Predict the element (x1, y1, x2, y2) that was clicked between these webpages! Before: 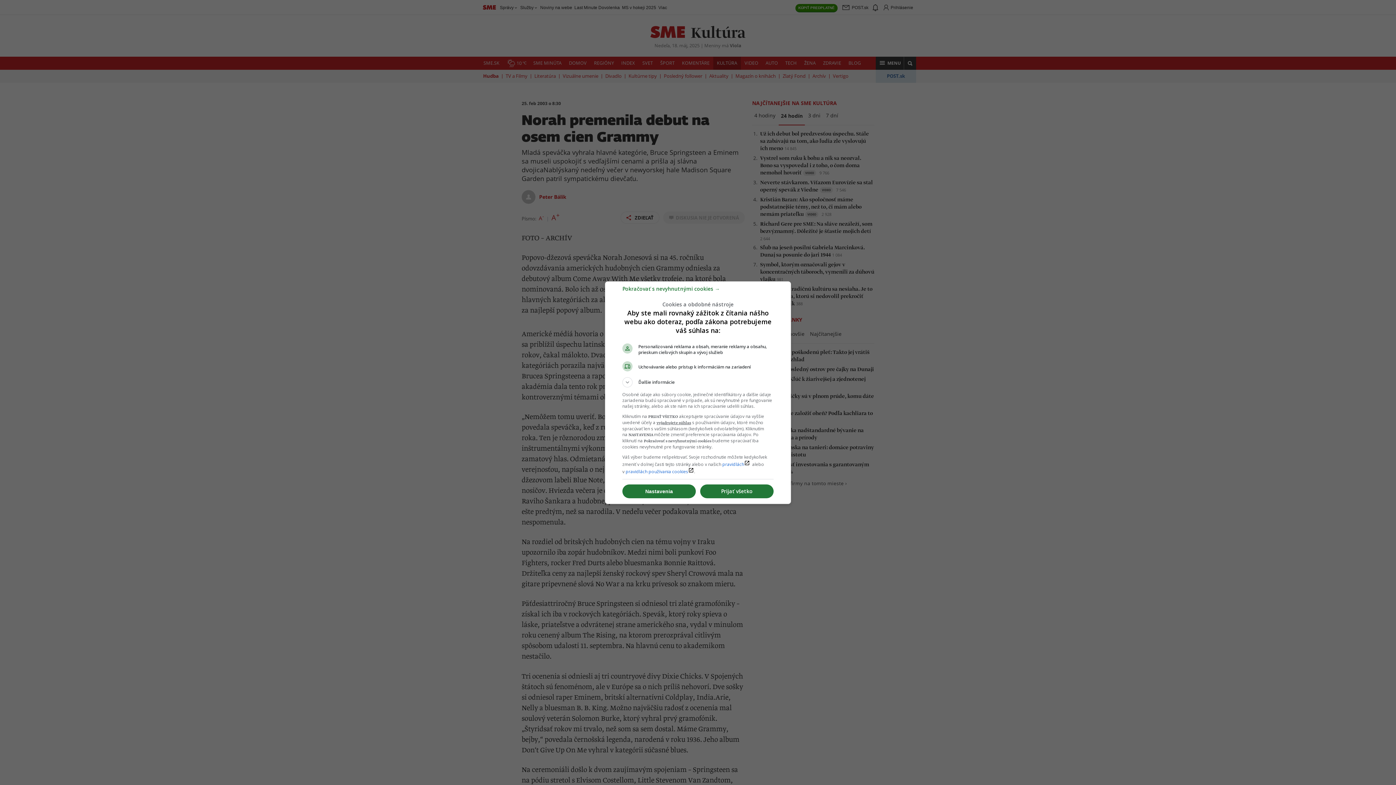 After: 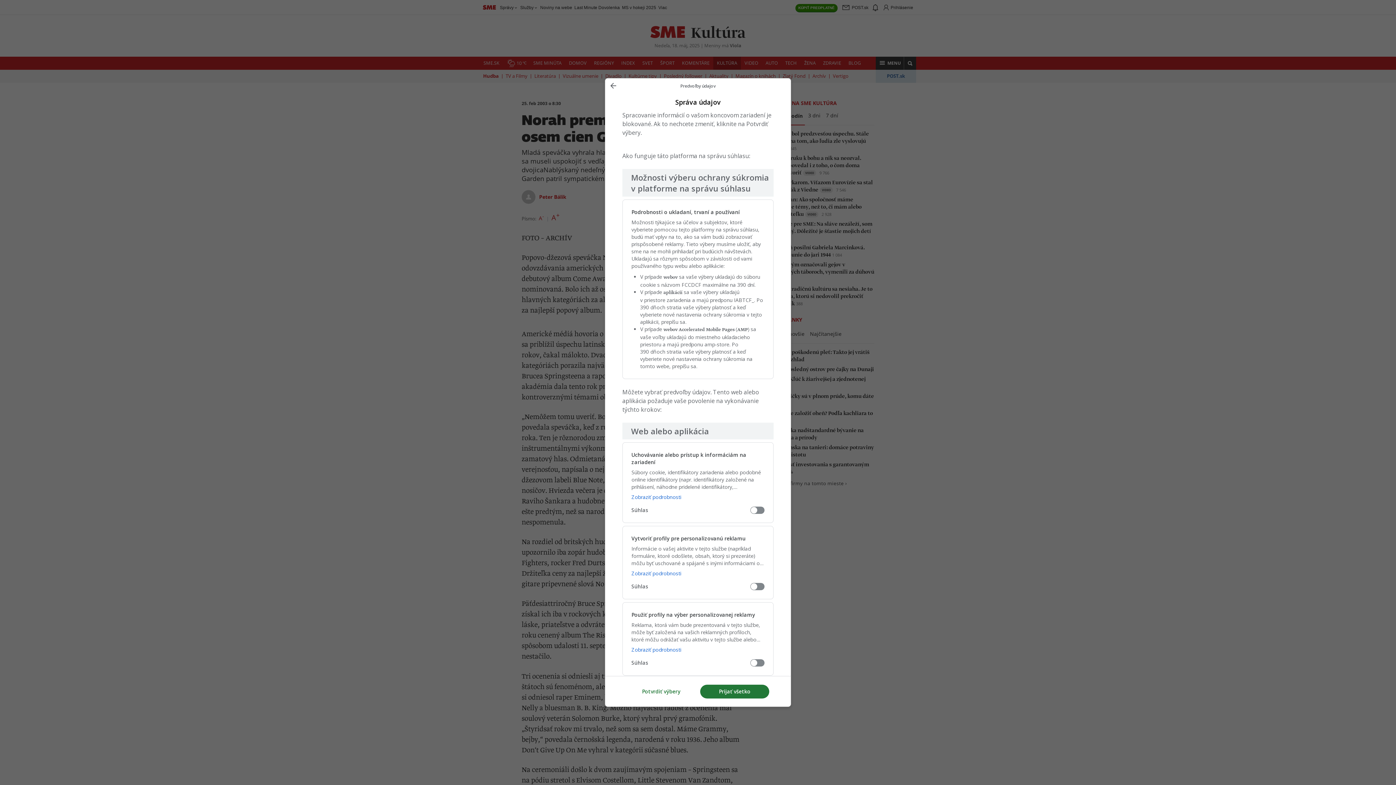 Action: label: Nastavenia bbox: (622, 484, 696, 498)